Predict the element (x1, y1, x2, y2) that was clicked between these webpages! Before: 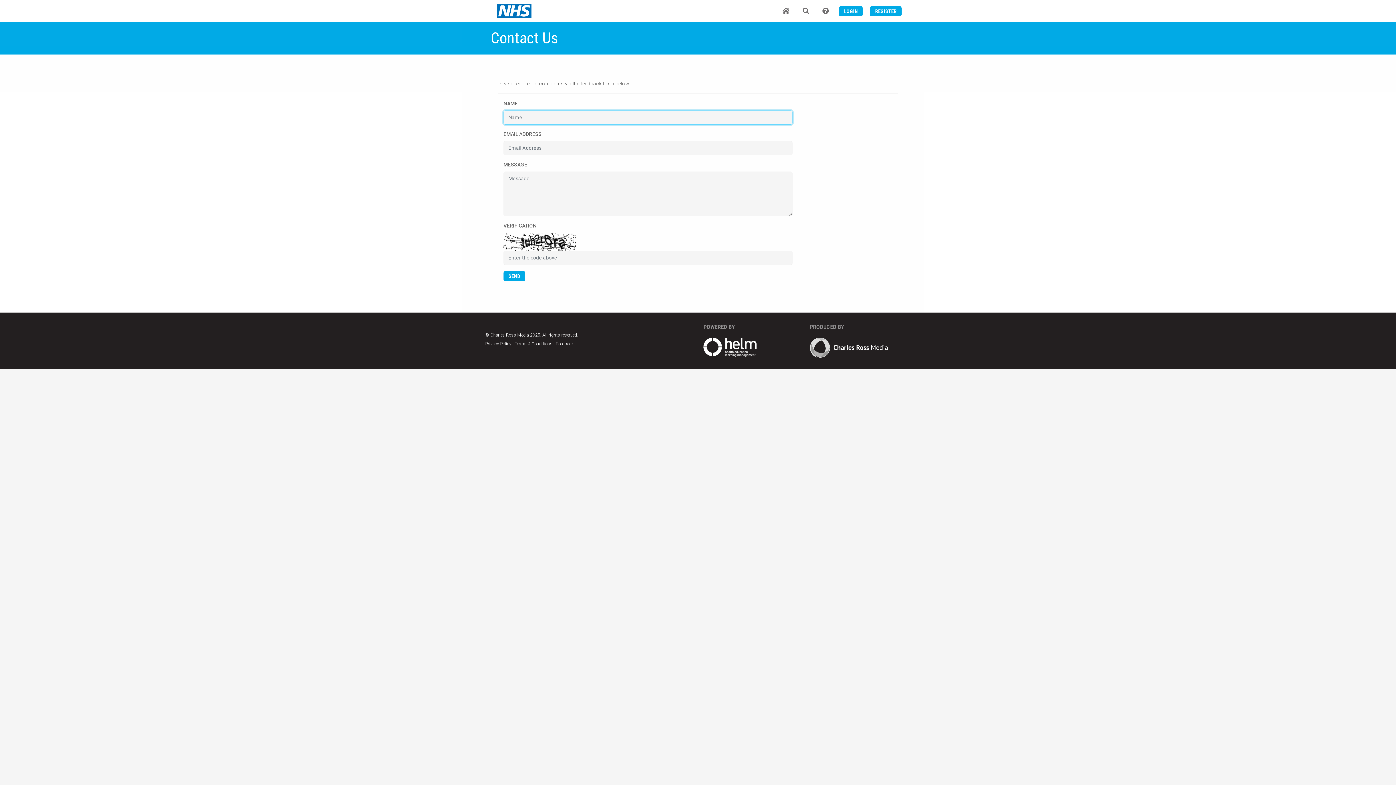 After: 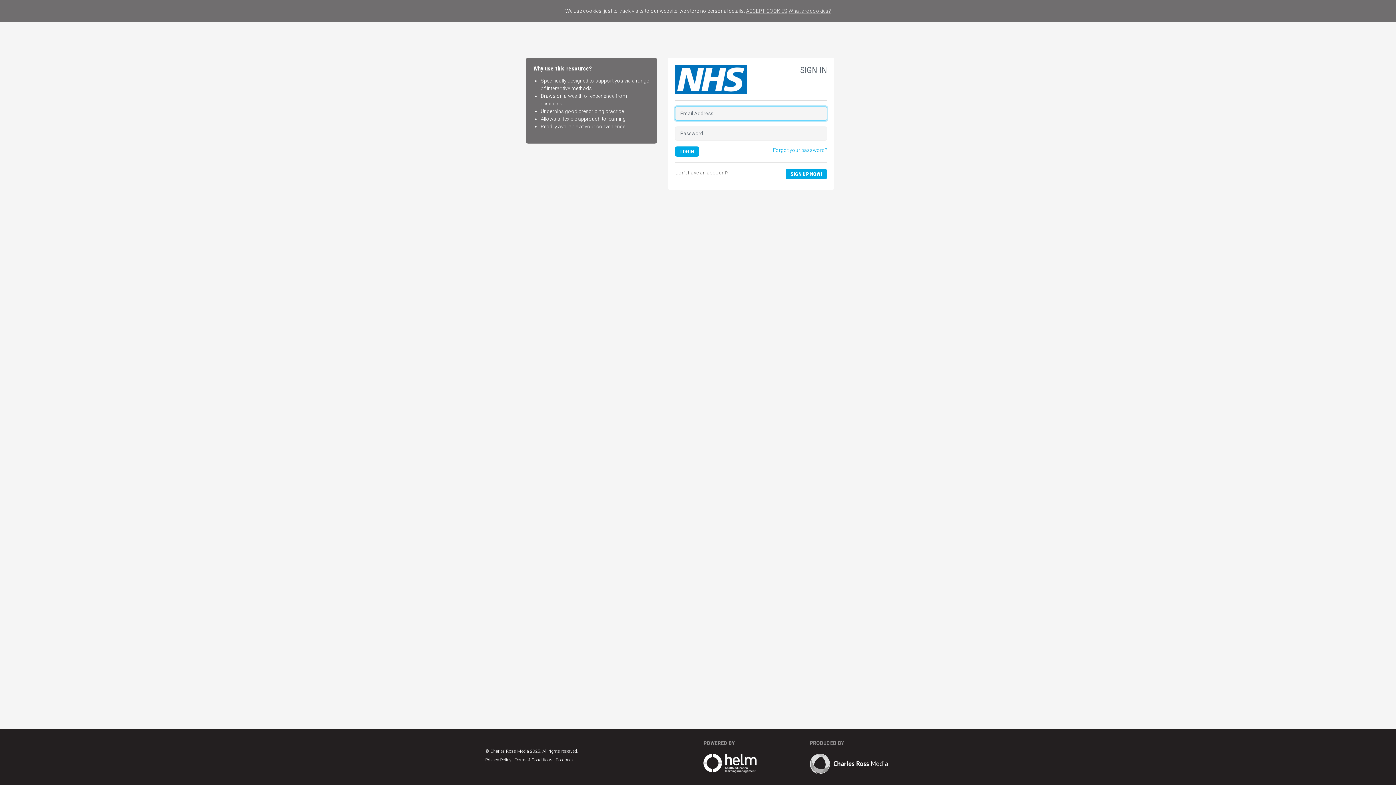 Action: bbox: (494, 1, 534, 20)